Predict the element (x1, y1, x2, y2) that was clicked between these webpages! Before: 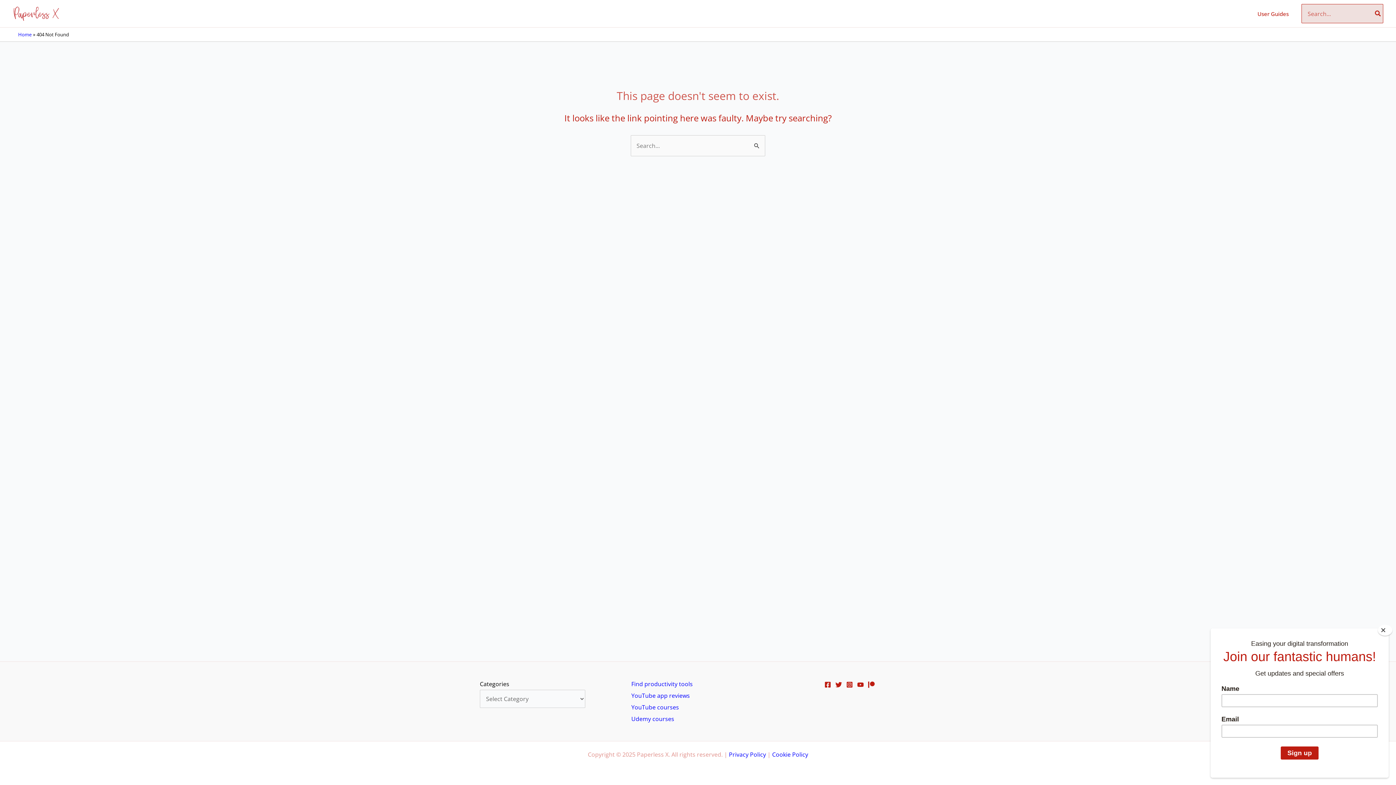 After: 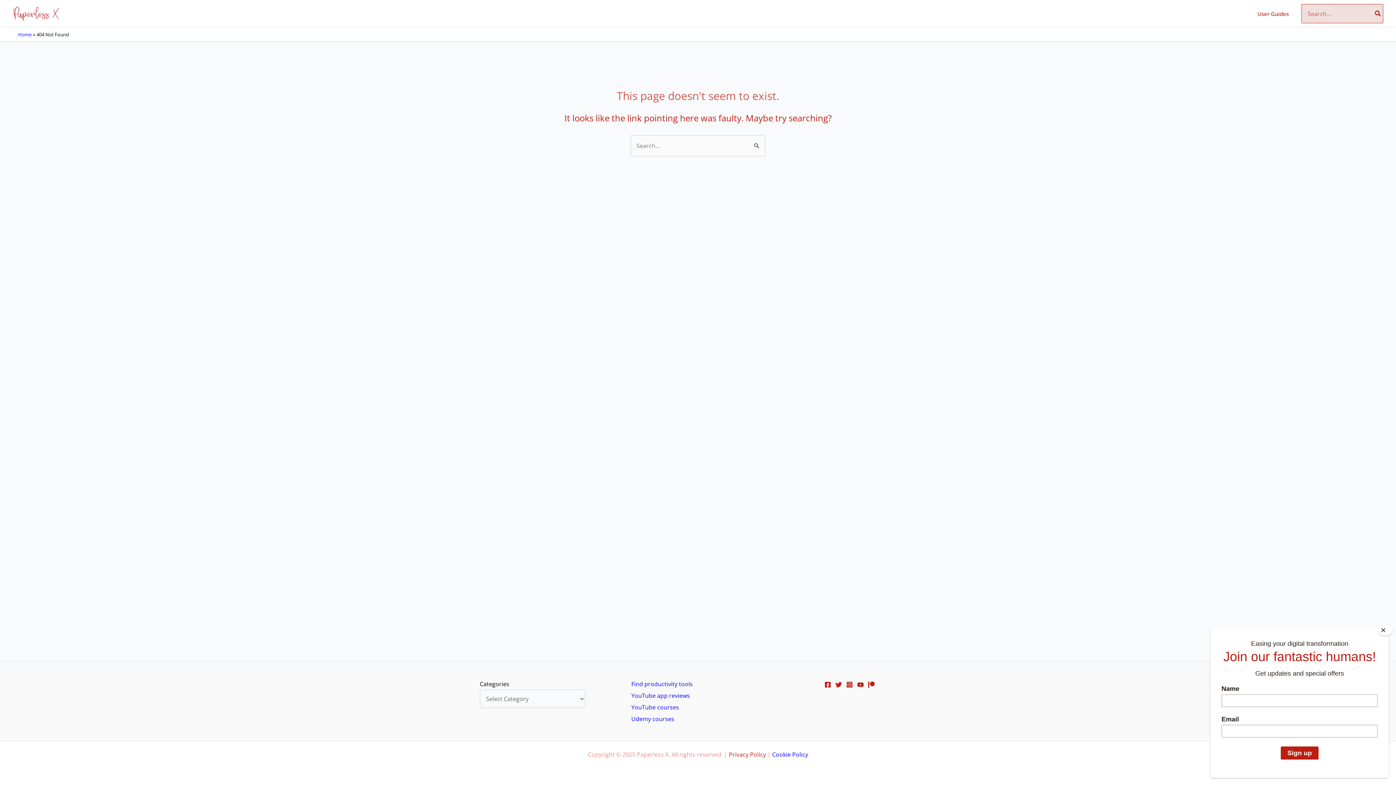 Action: bbox: (729, 750, 766, 758) label: Privacy Policy